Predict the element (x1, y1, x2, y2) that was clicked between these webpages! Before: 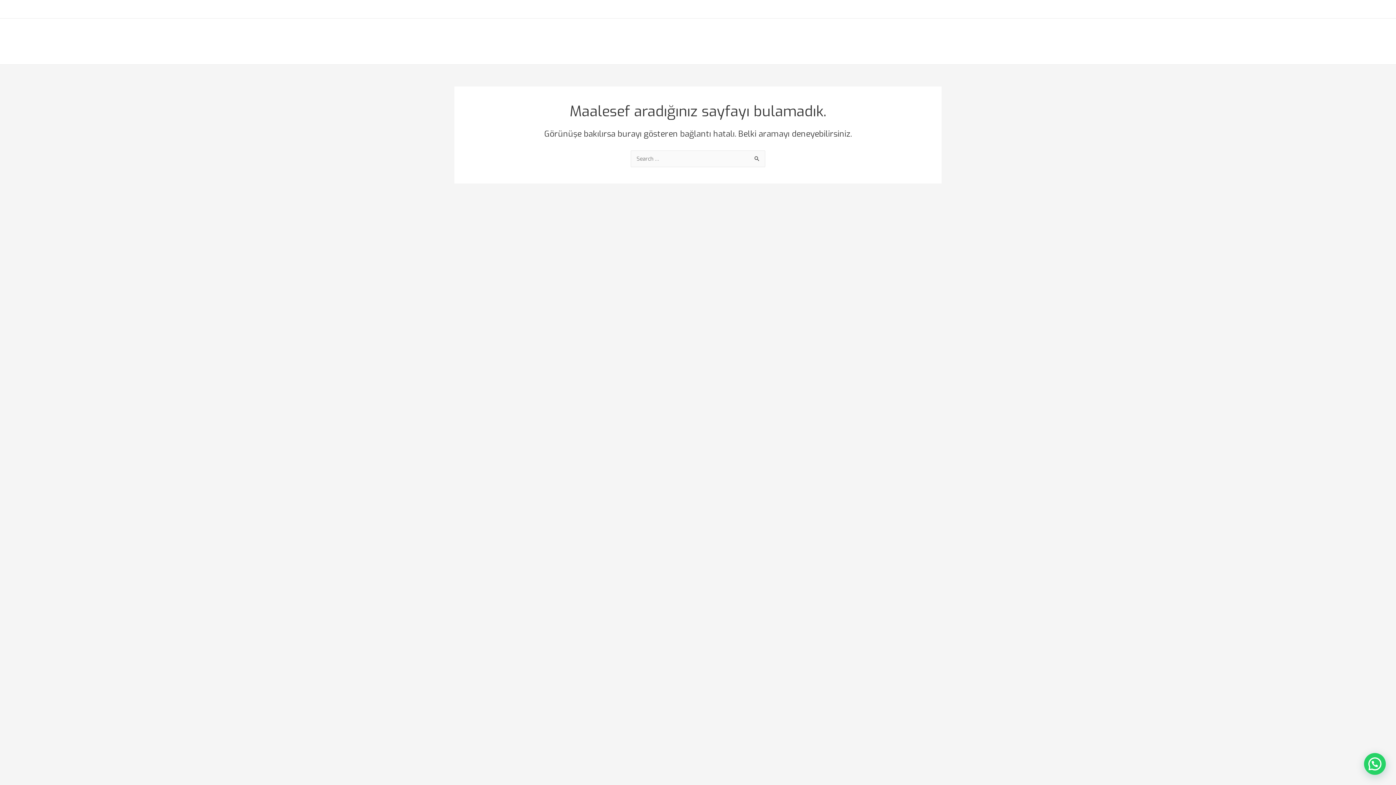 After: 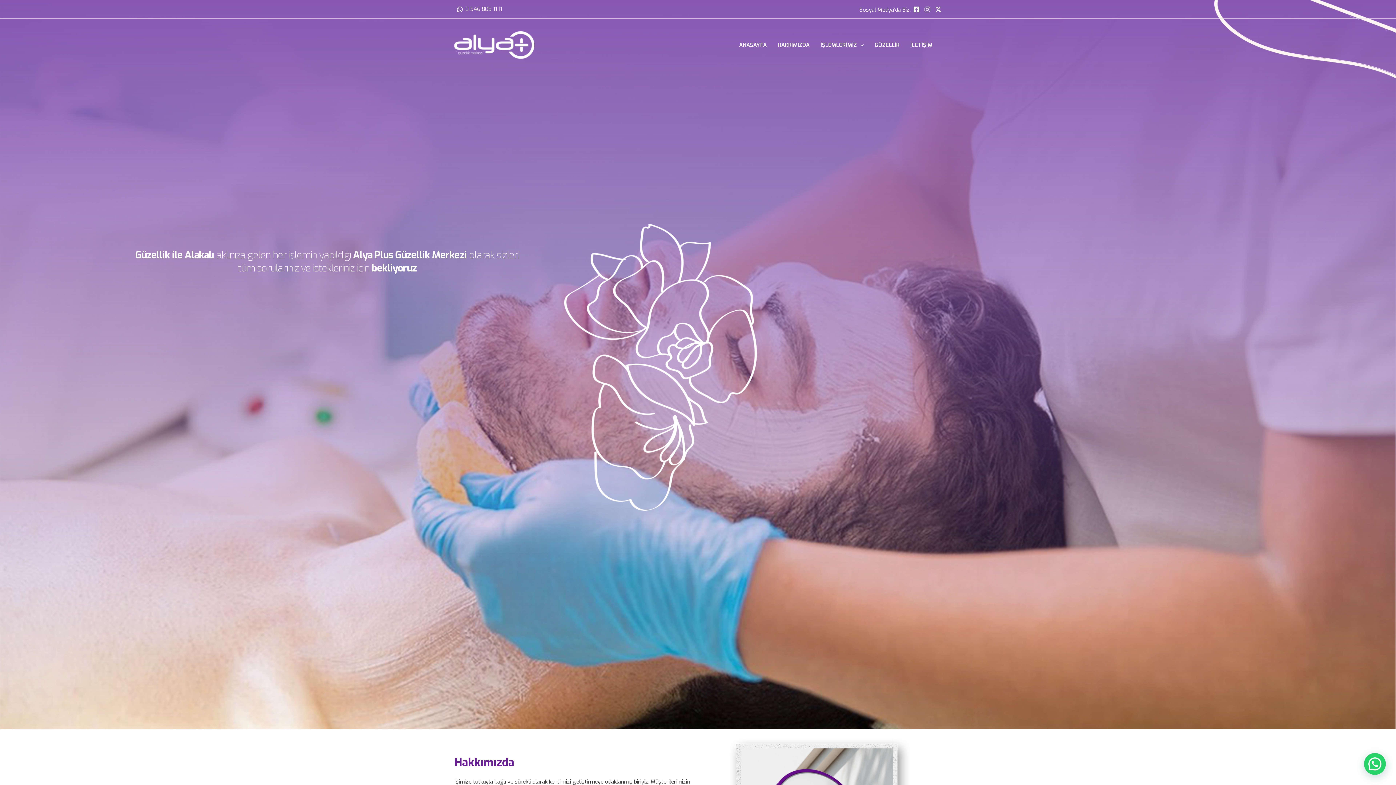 Action: bbox: (454, 41, 534, 48)